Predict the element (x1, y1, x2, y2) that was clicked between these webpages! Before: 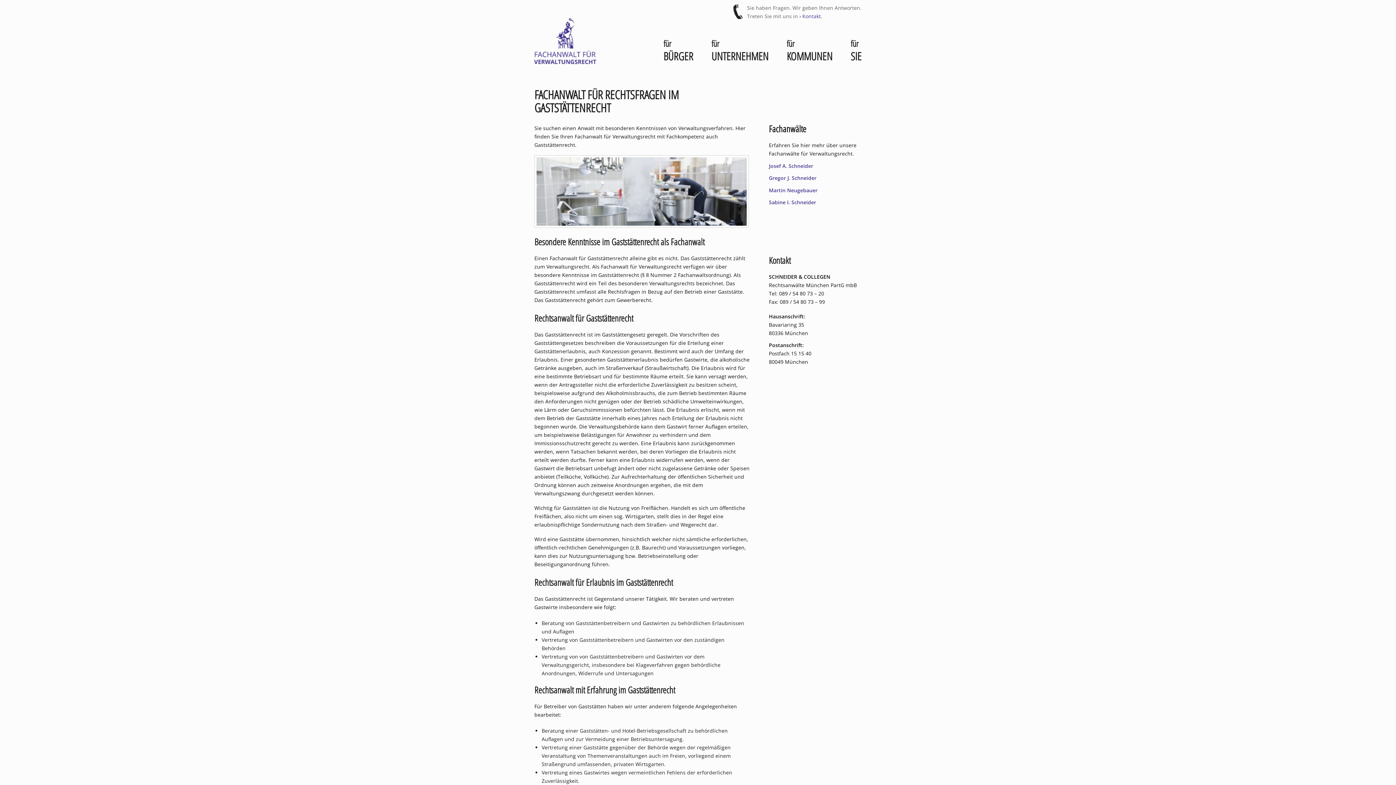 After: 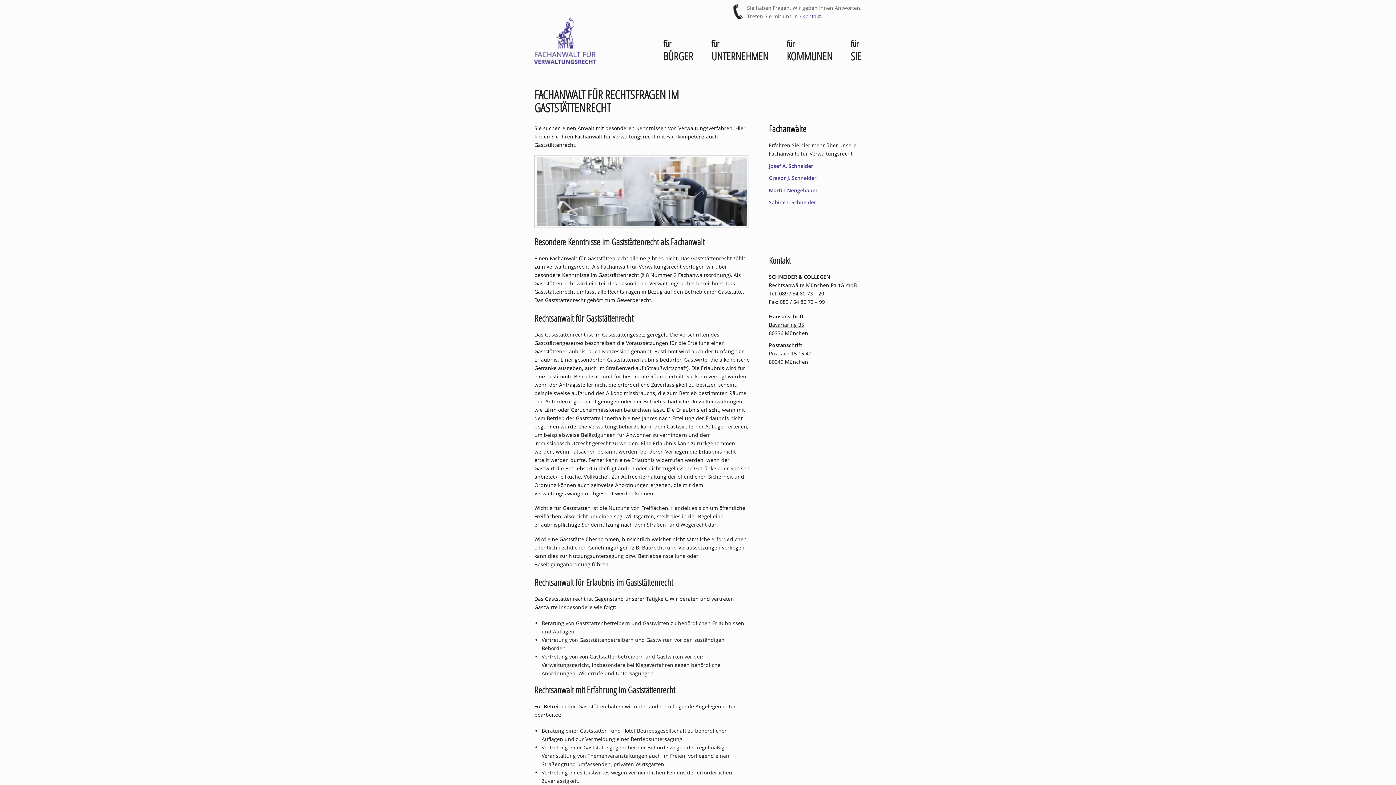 Action: label: Bavariaring 35 bbox: (769, 321, 804, 328)